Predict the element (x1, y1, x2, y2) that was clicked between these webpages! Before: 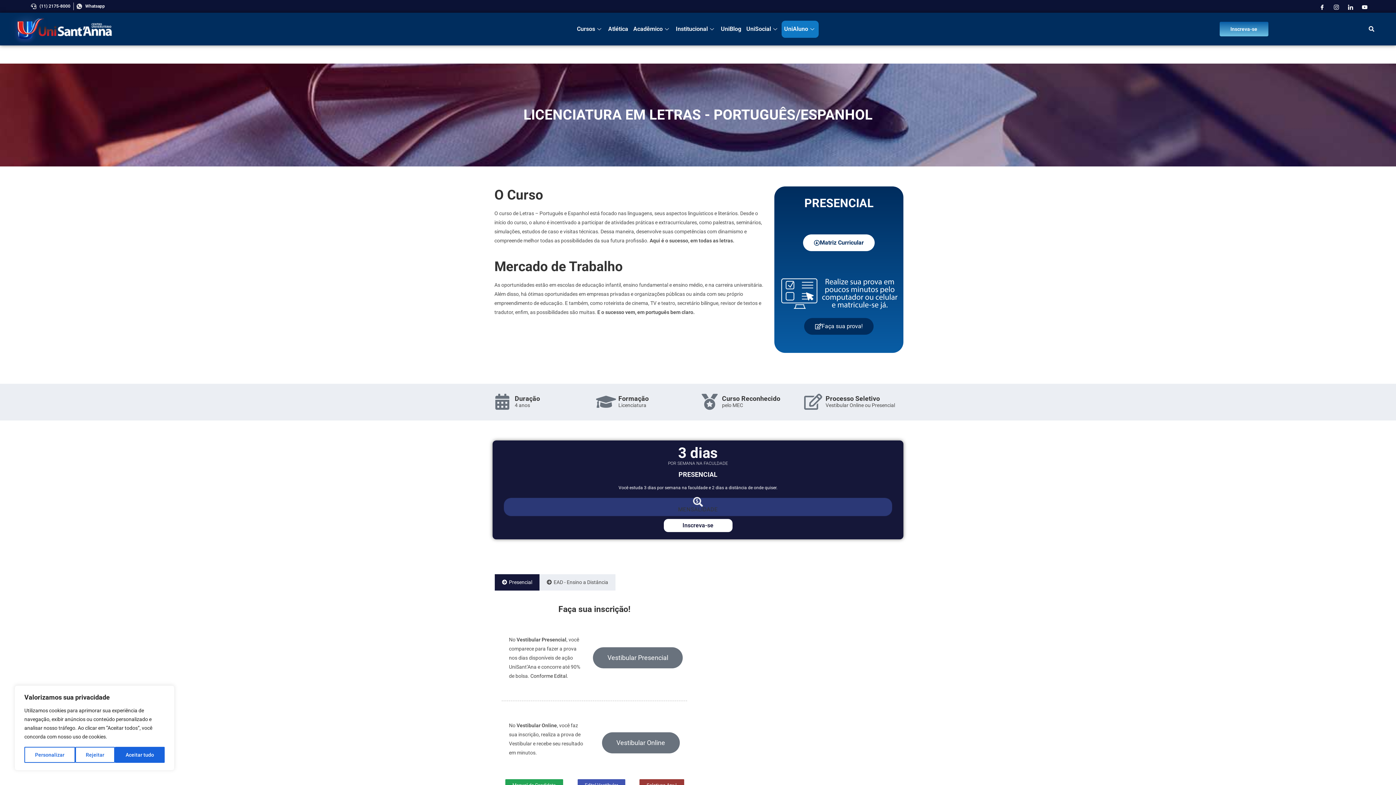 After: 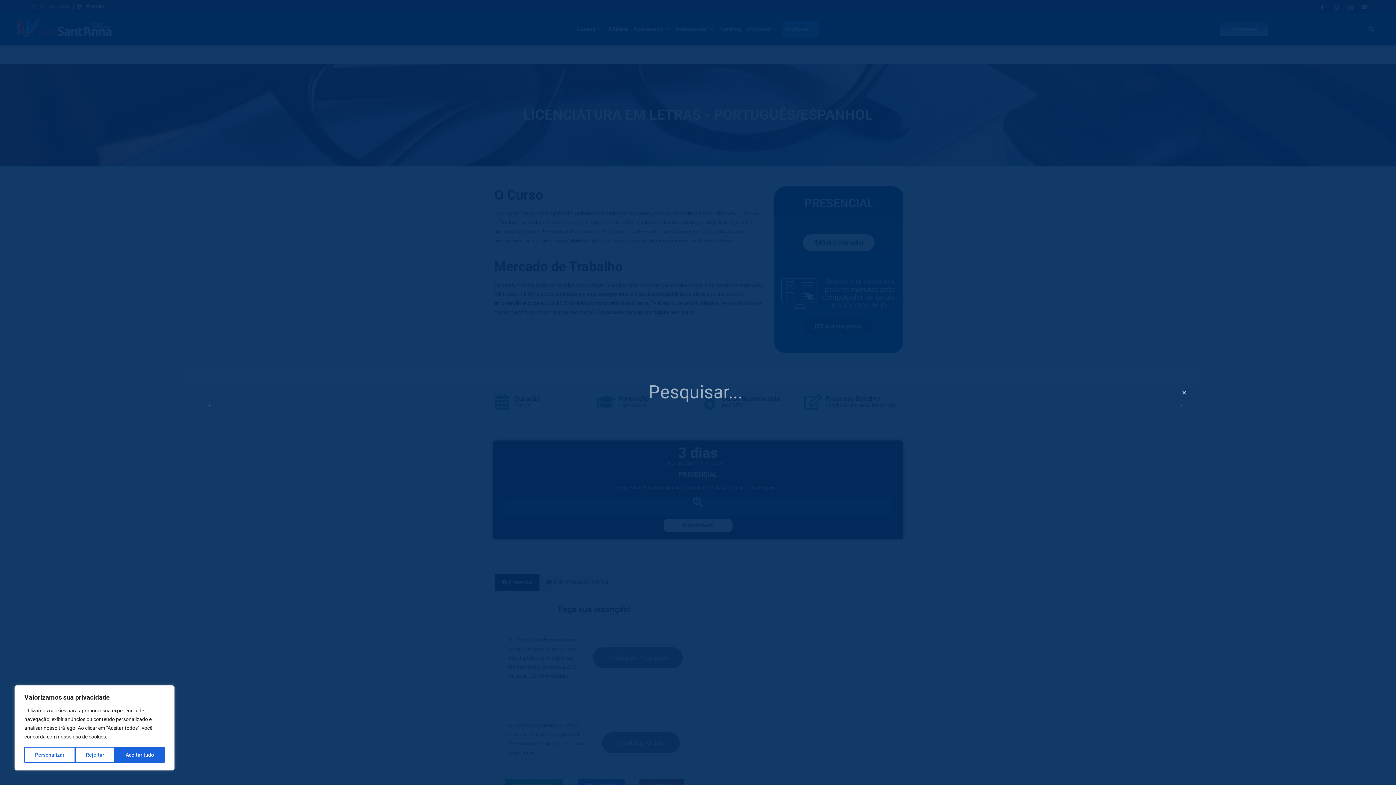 Action: label: Search bbox: (1366, 24, 1376, 34)